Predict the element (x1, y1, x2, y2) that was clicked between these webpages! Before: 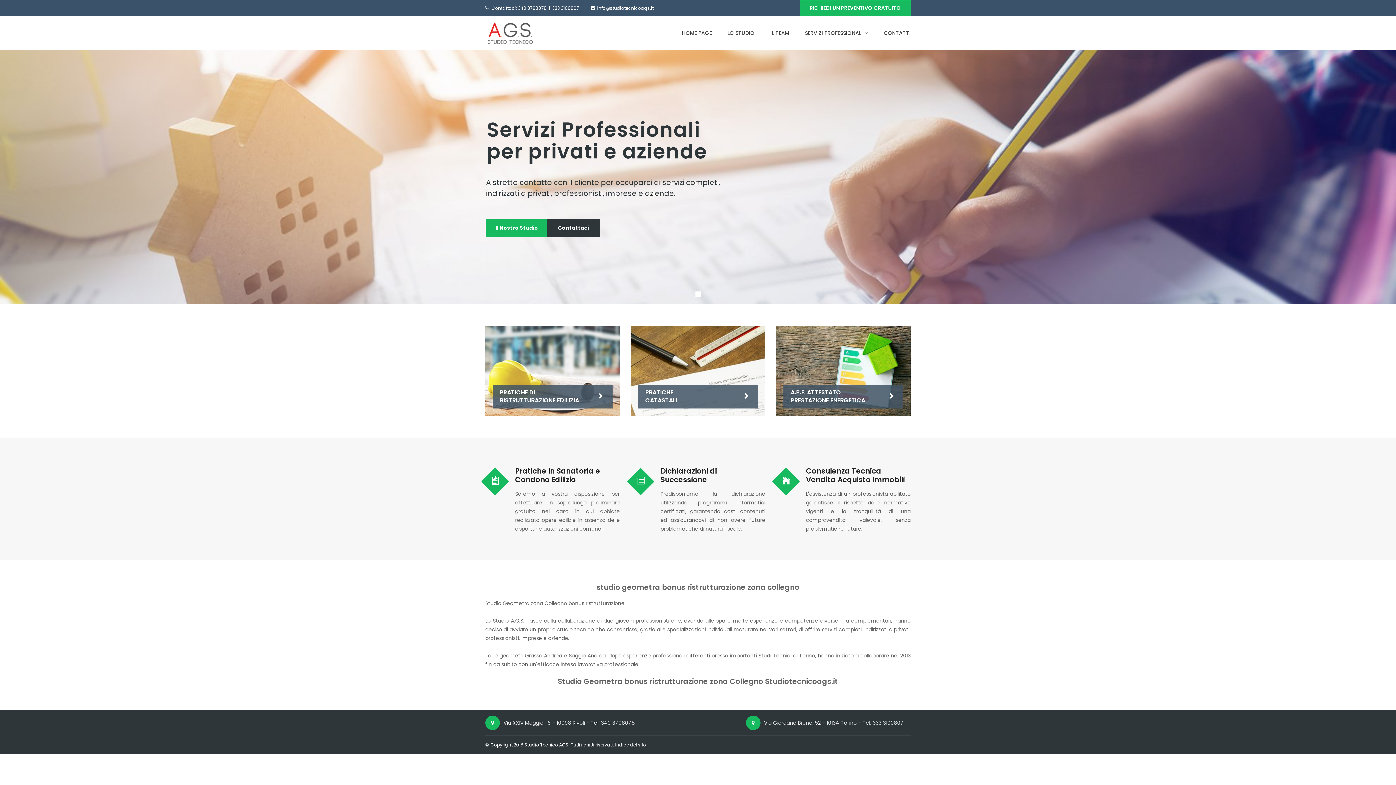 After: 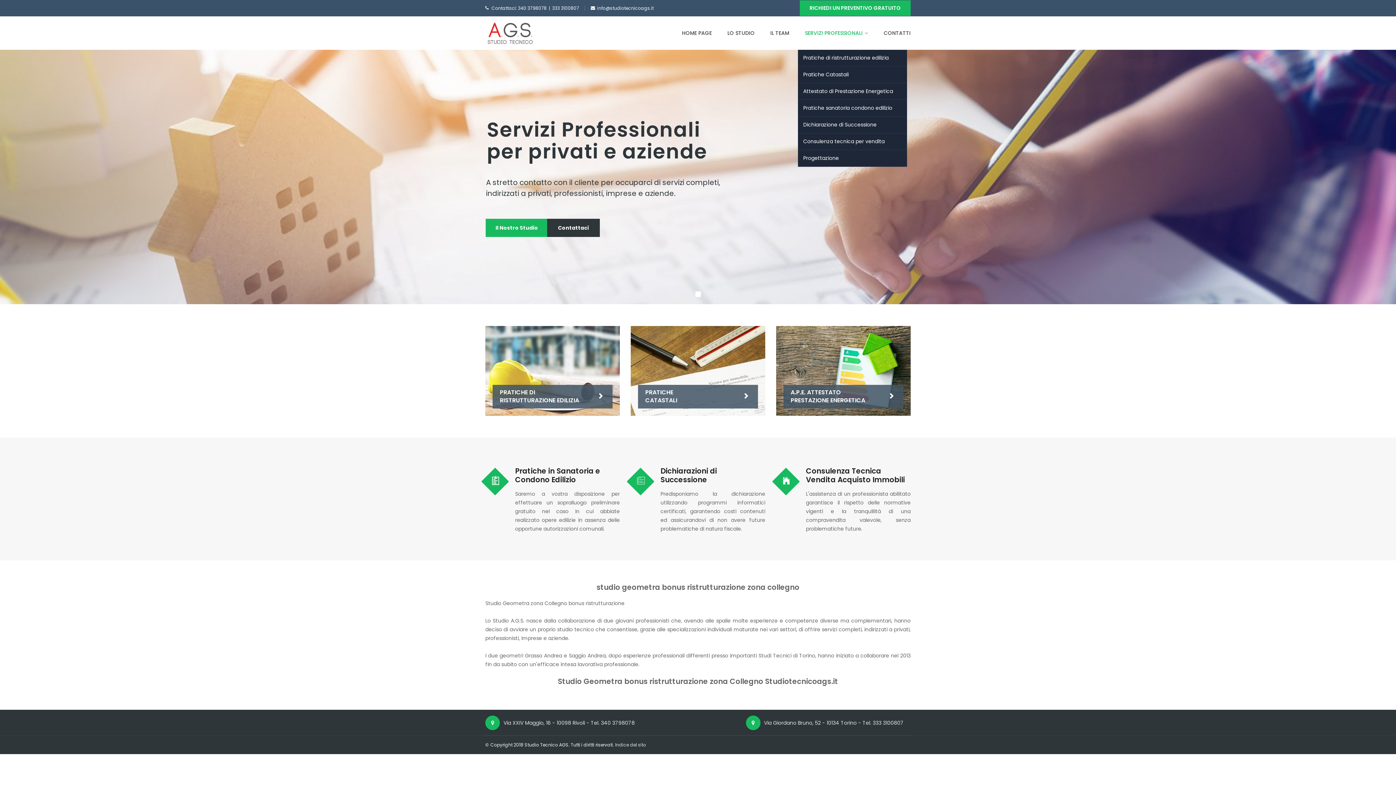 Action: bbox: (798, 16, 875, 49) label: SERVIZI PROFESSIONALI